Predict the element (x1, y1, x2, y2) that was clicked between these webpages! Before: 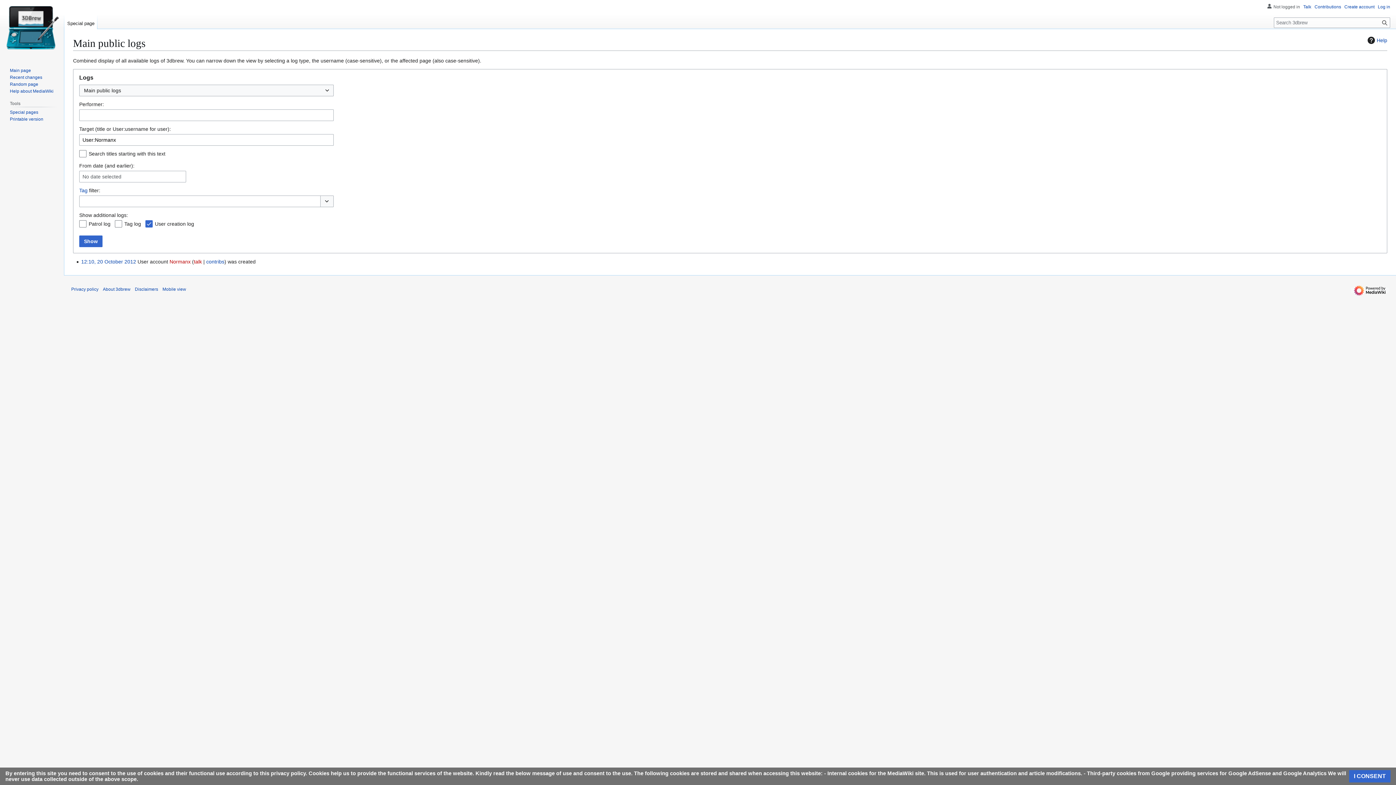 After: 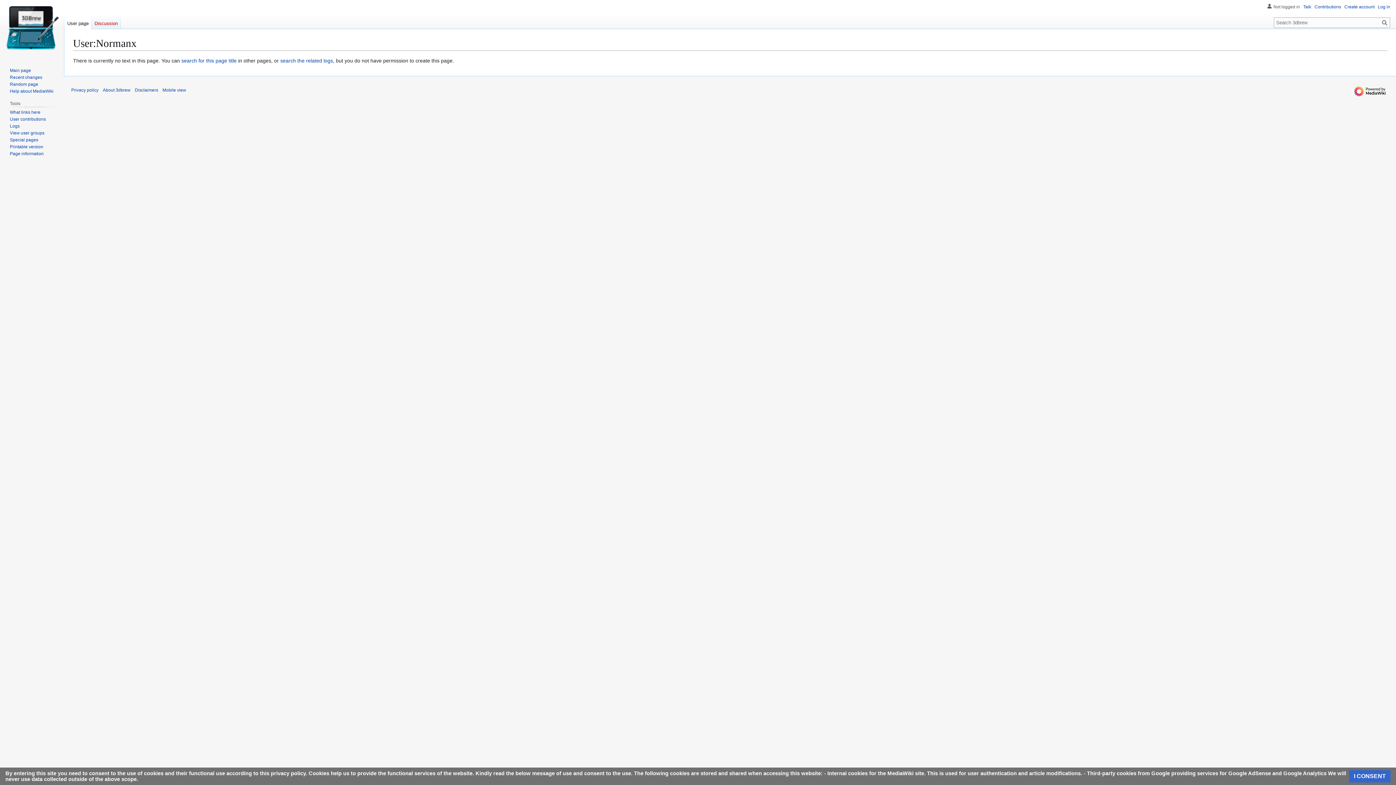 Action: label: Normanx bbox: (169, 259, 190, 264)